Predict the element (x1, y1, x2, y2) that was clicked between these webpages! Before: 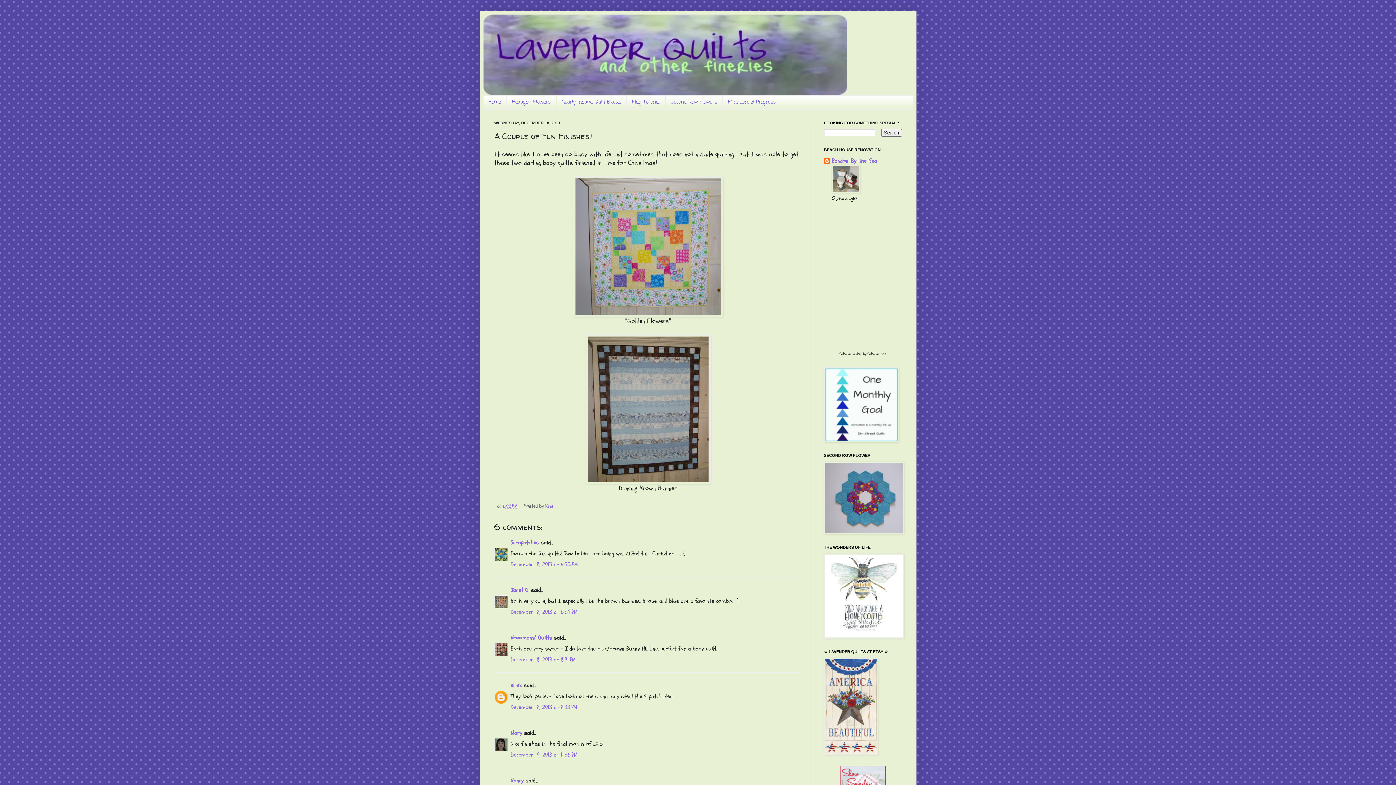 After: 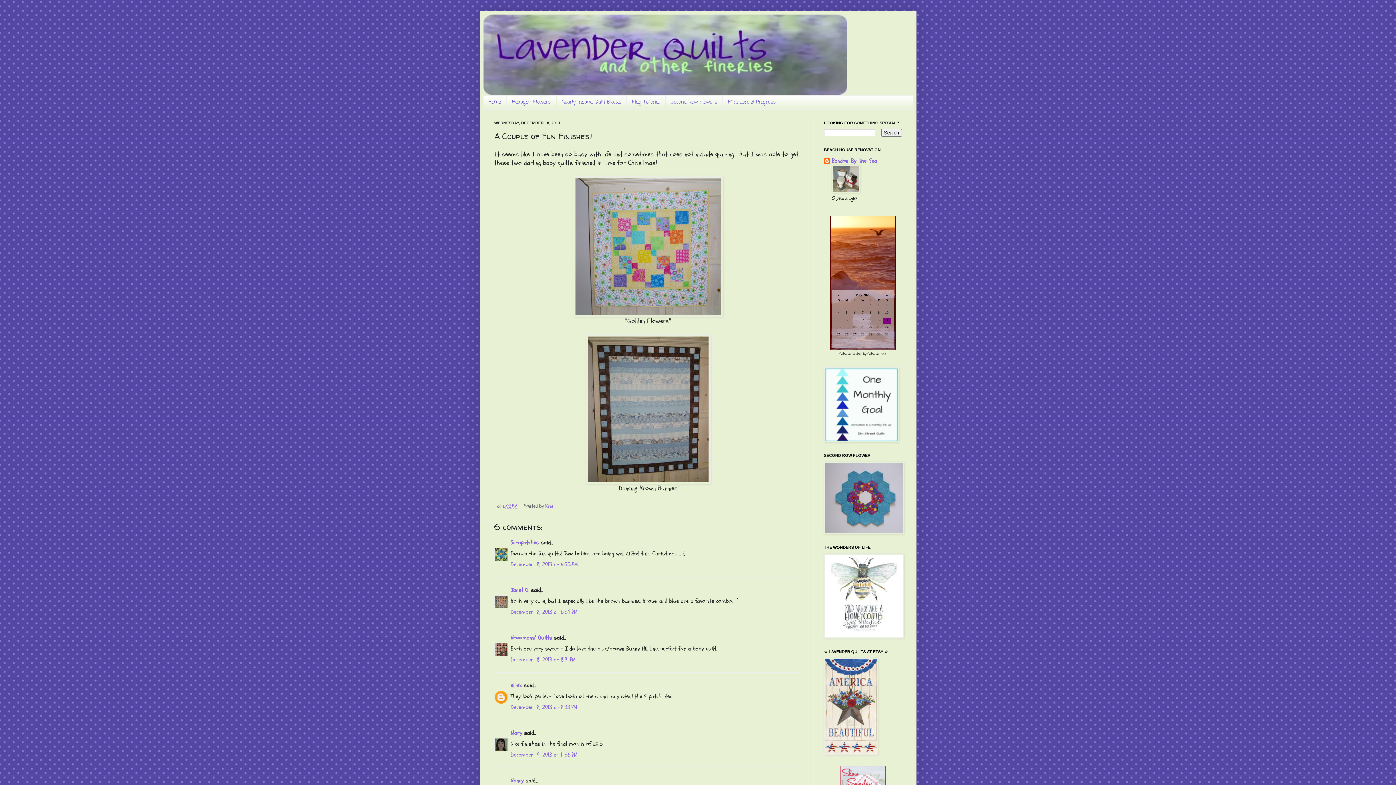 Action: label: 6:03 PM bbox: (503, 502, 517, 509)